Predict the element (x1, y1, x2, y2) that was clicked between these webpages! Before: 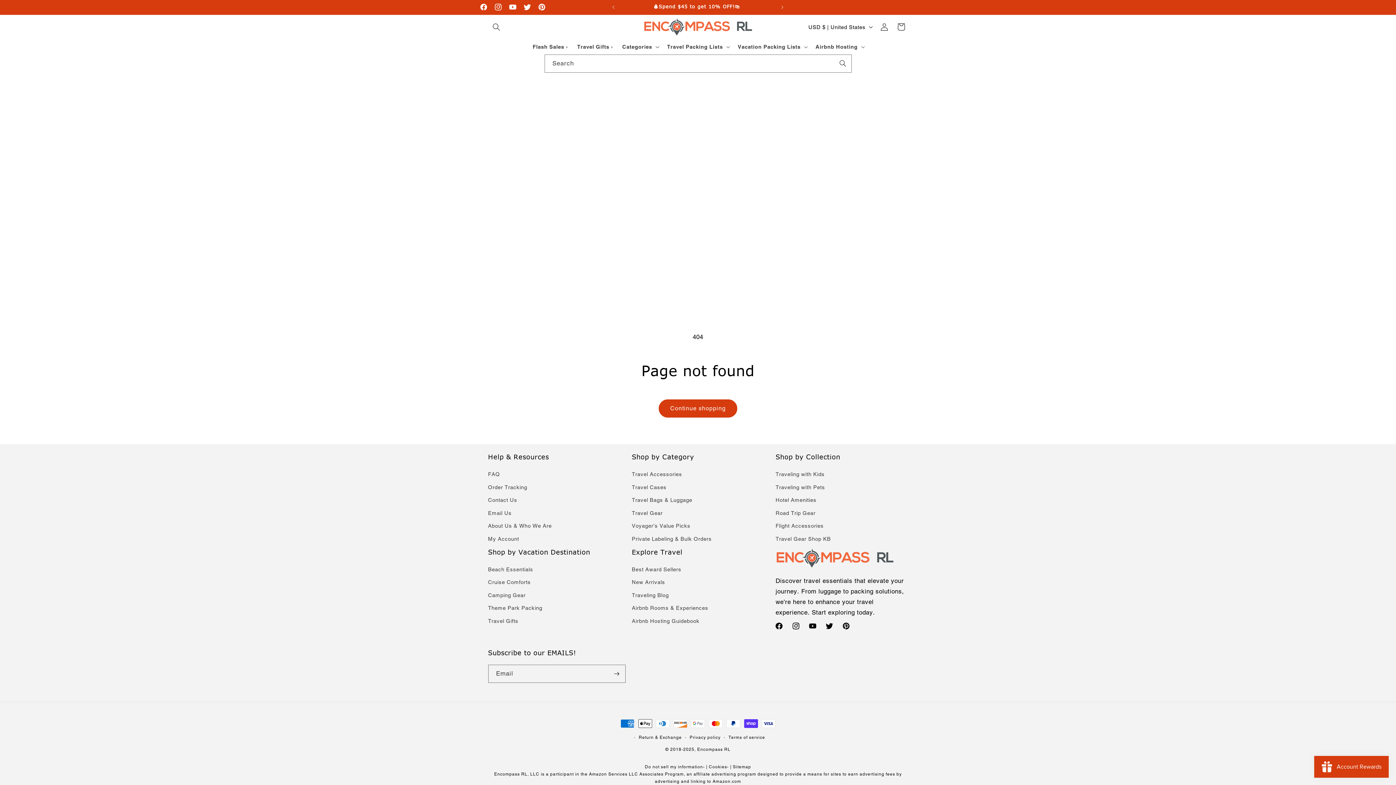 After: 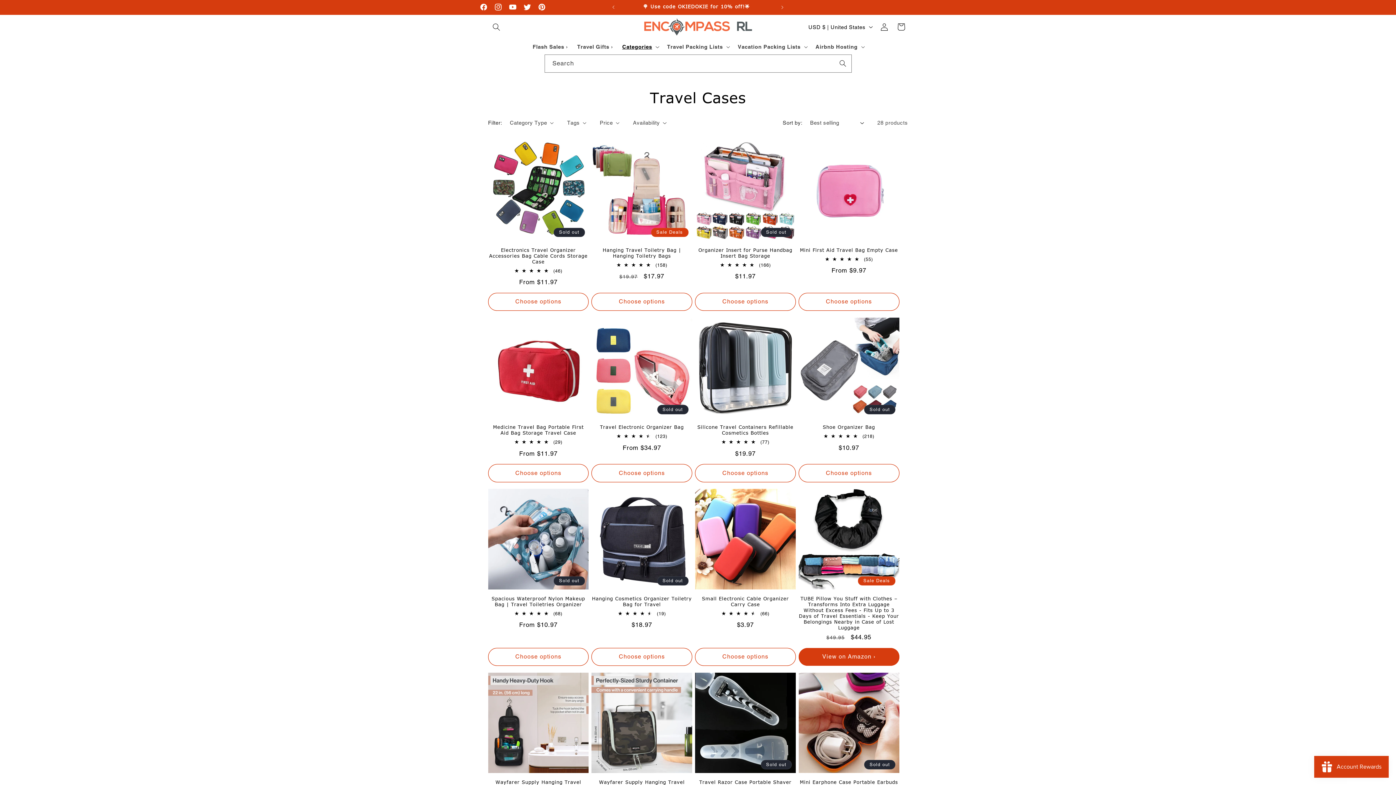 Action: bbox: (632, 480, 666, 493) label: Travel Cases